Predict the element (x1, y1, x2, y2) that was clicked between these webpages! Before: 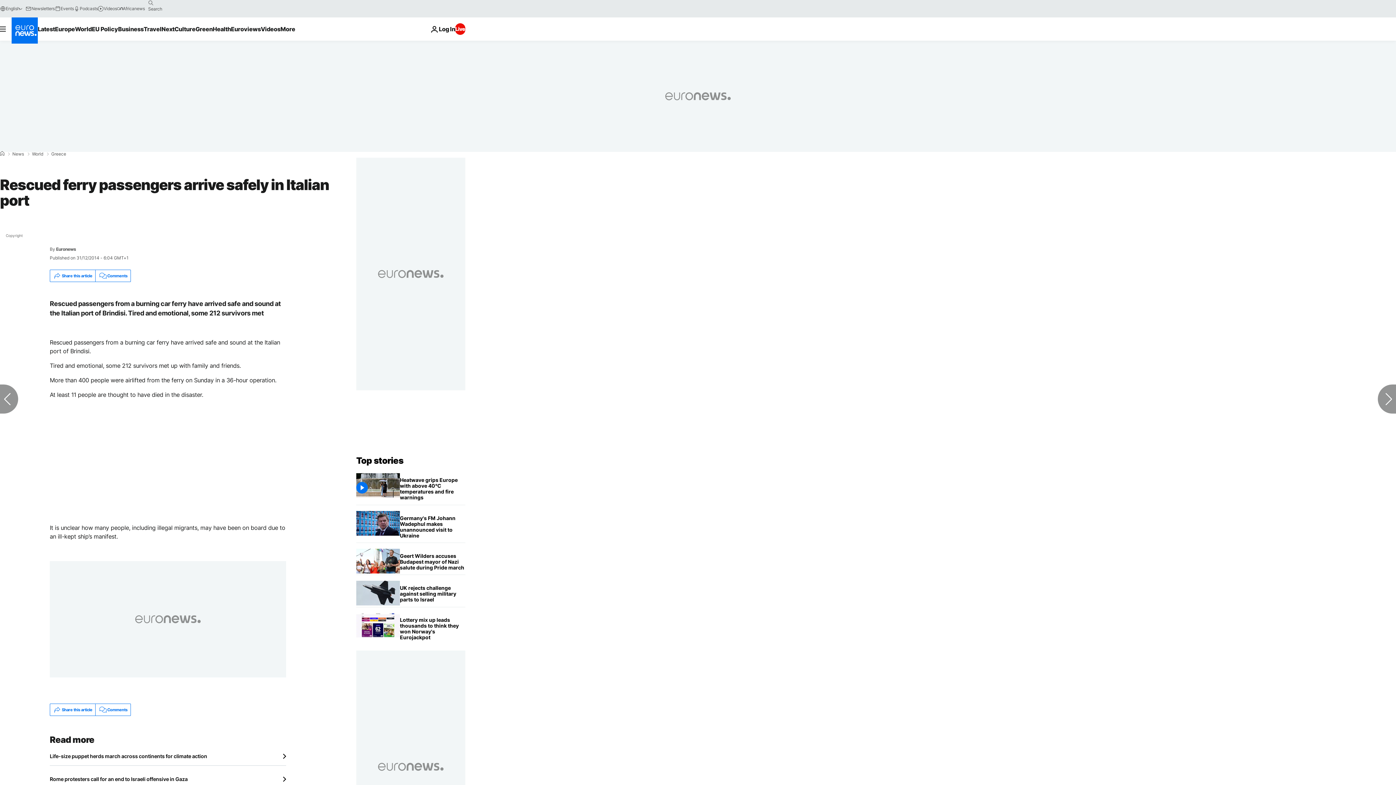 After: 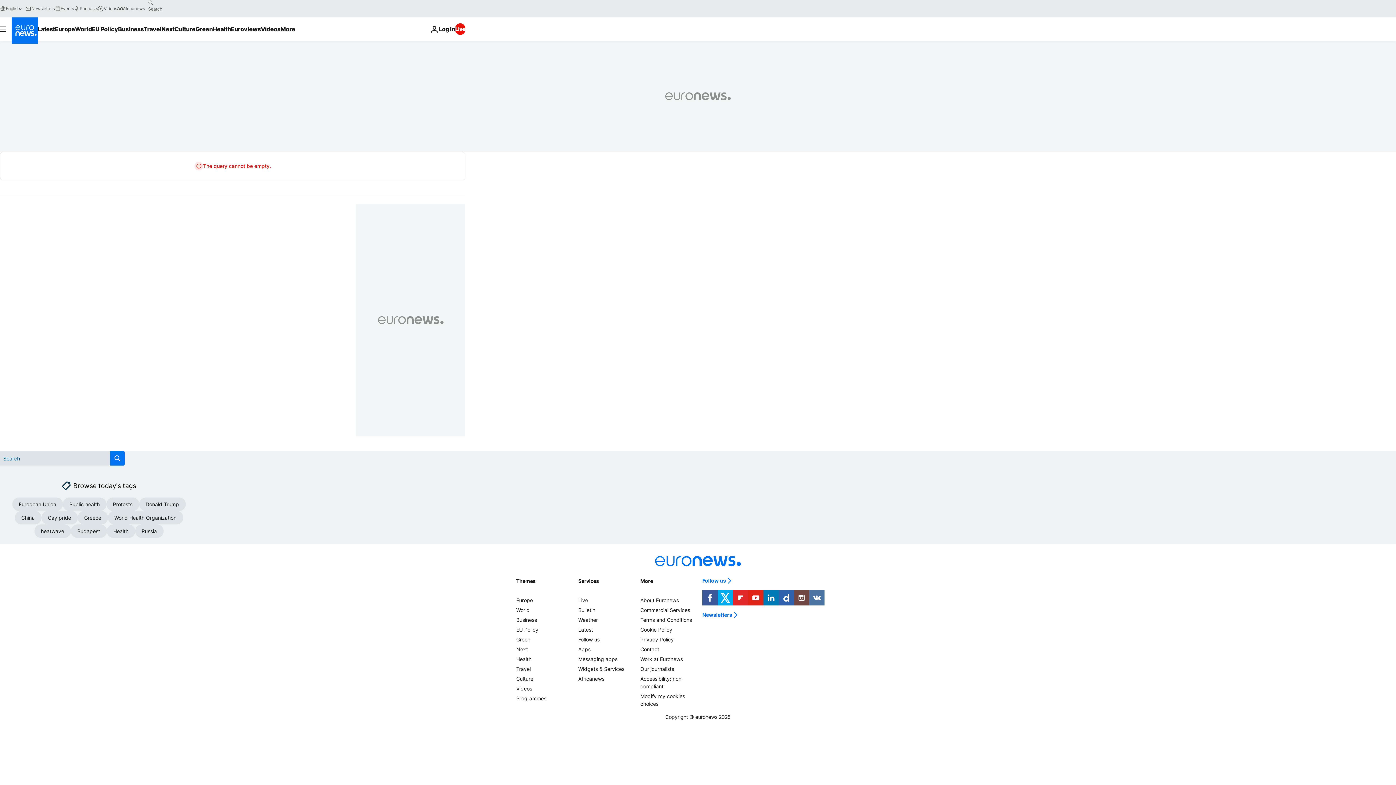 Action: bbox: (144, -2, 156, 8) label: search button